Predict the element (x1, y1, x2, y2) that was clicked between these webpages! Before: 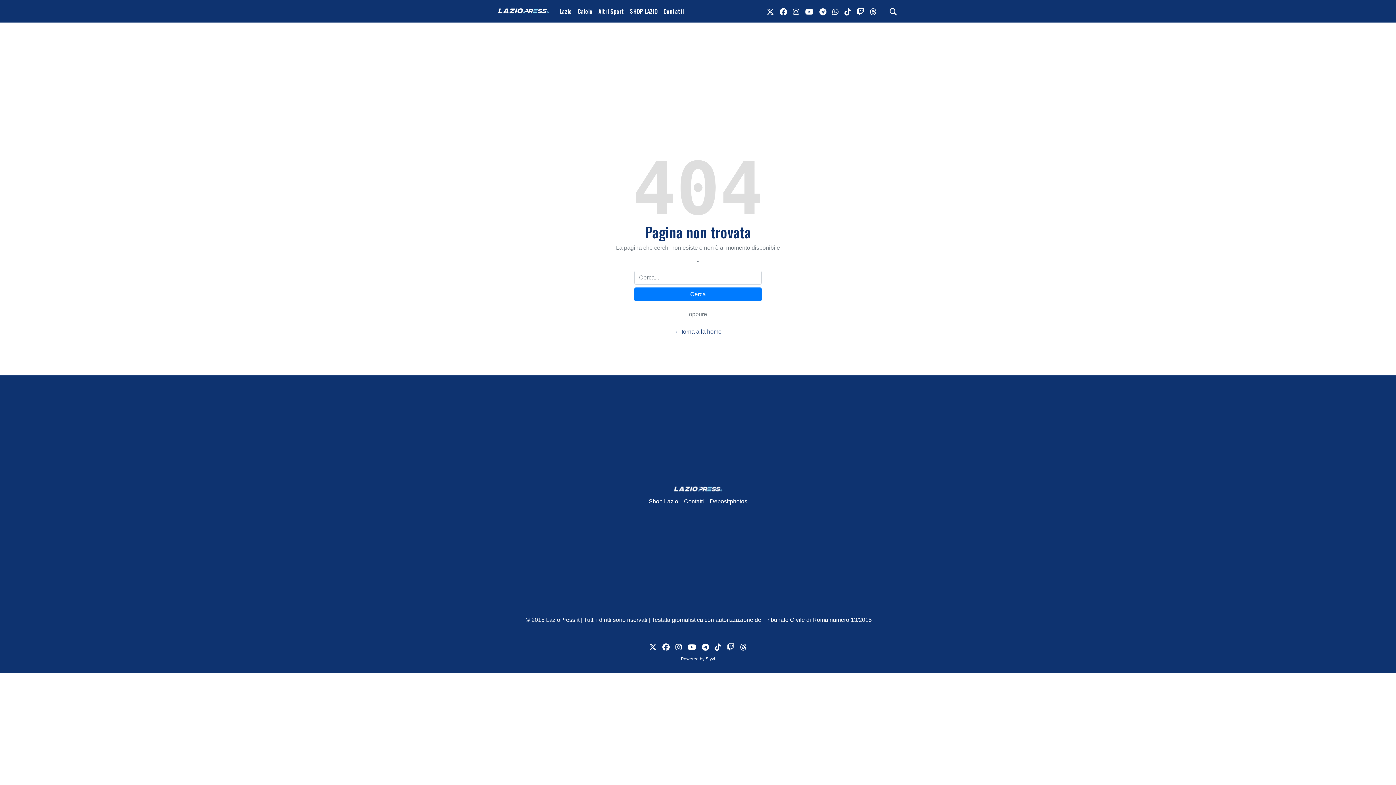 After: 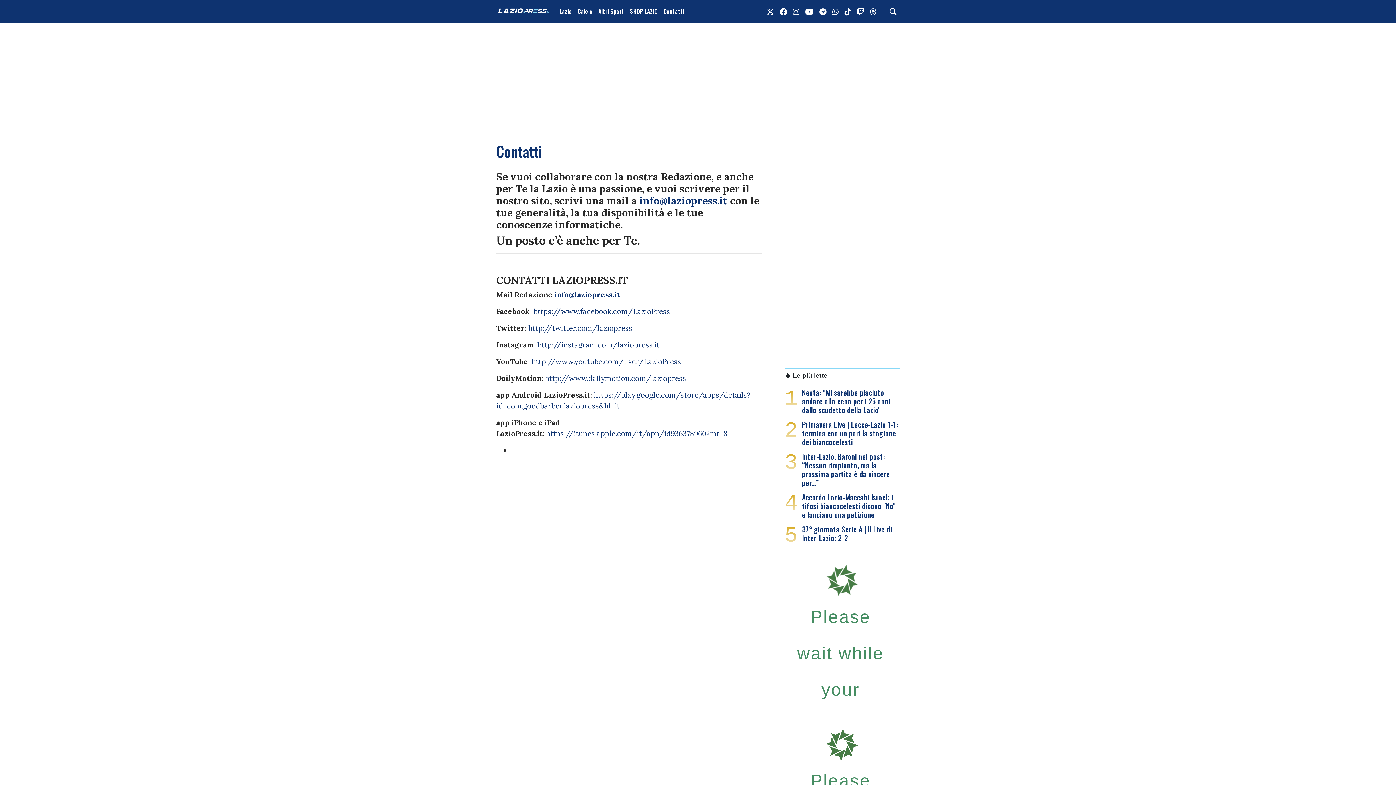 Action: label: Contatti bbox: (660, 4, 687, 18)